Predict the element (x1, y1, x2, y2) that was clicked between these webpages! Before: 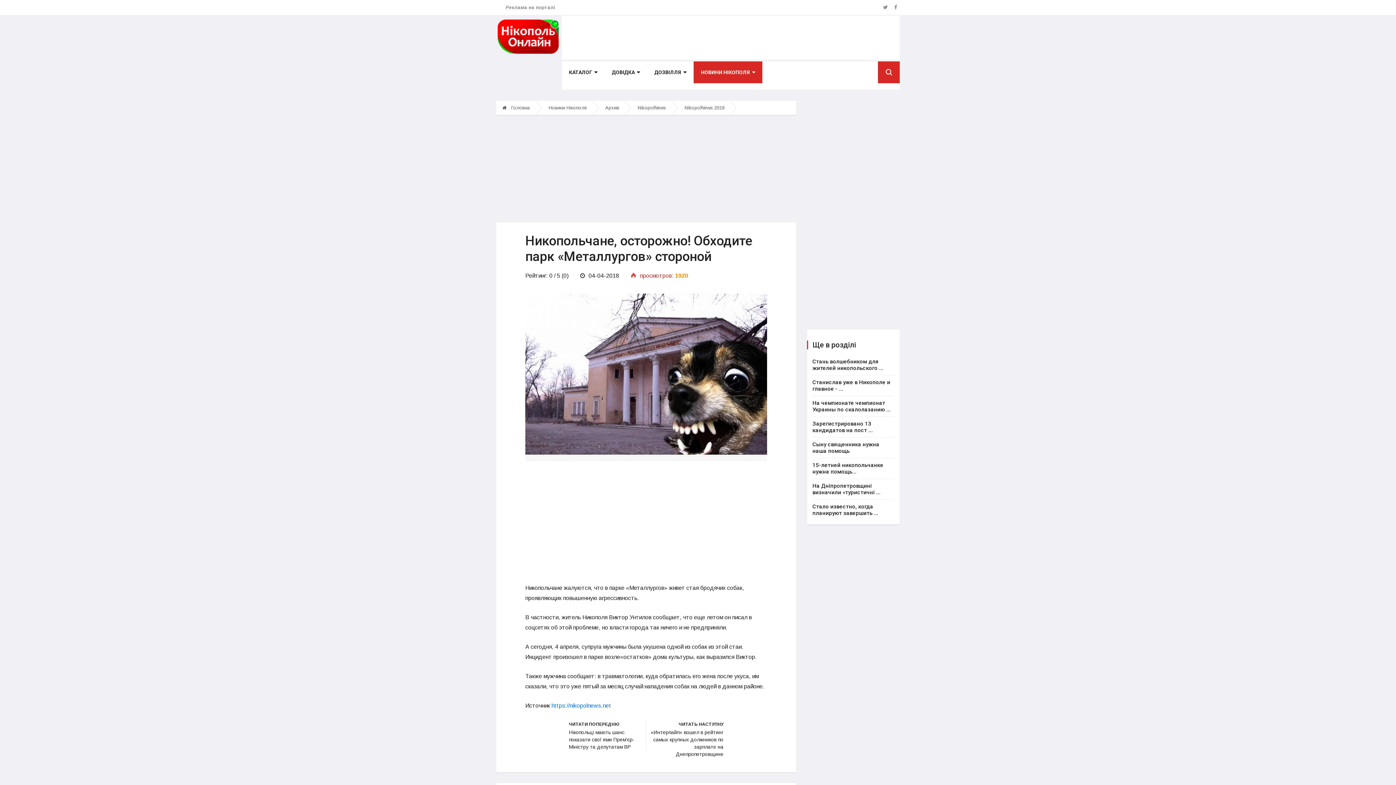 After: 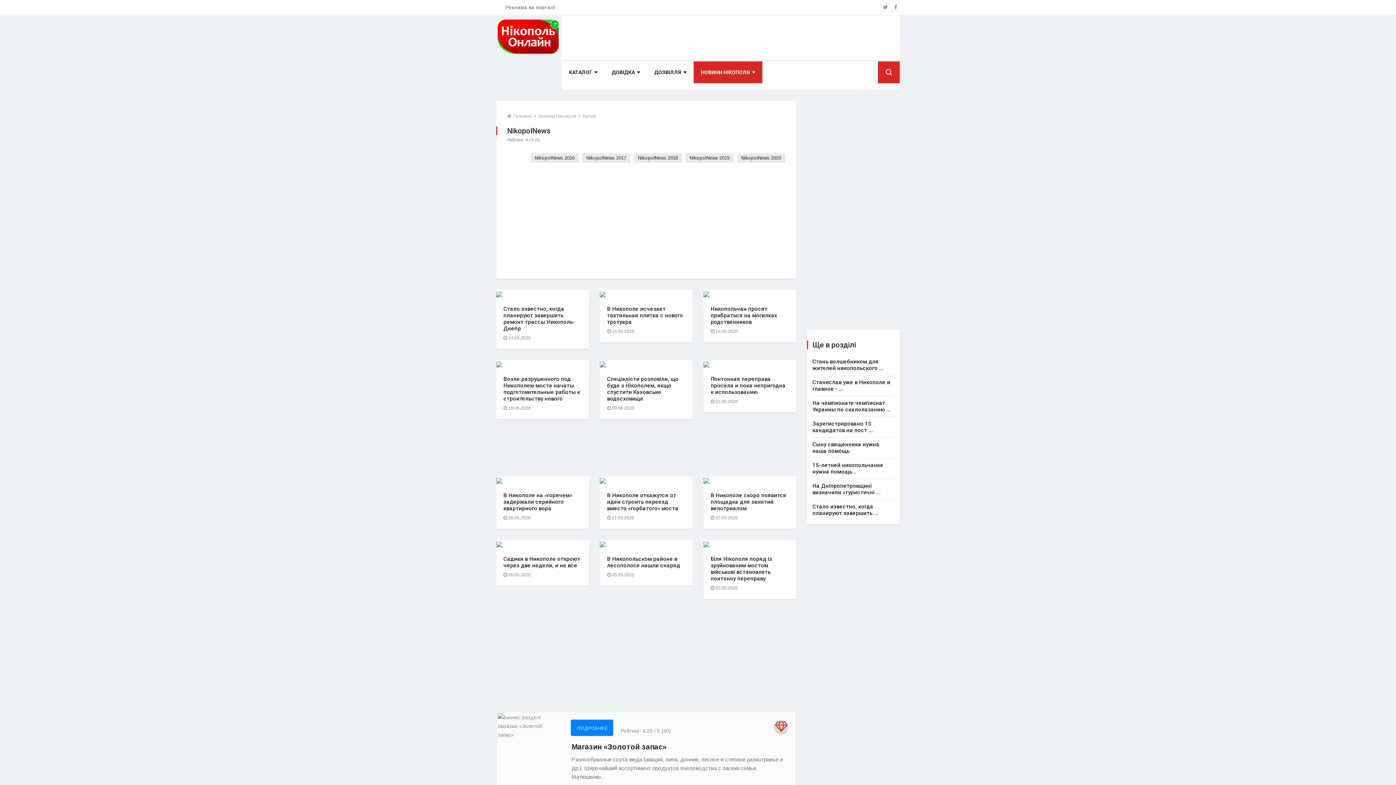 Action: label: NikopolNews bbox: (637, 105, 666, 110)